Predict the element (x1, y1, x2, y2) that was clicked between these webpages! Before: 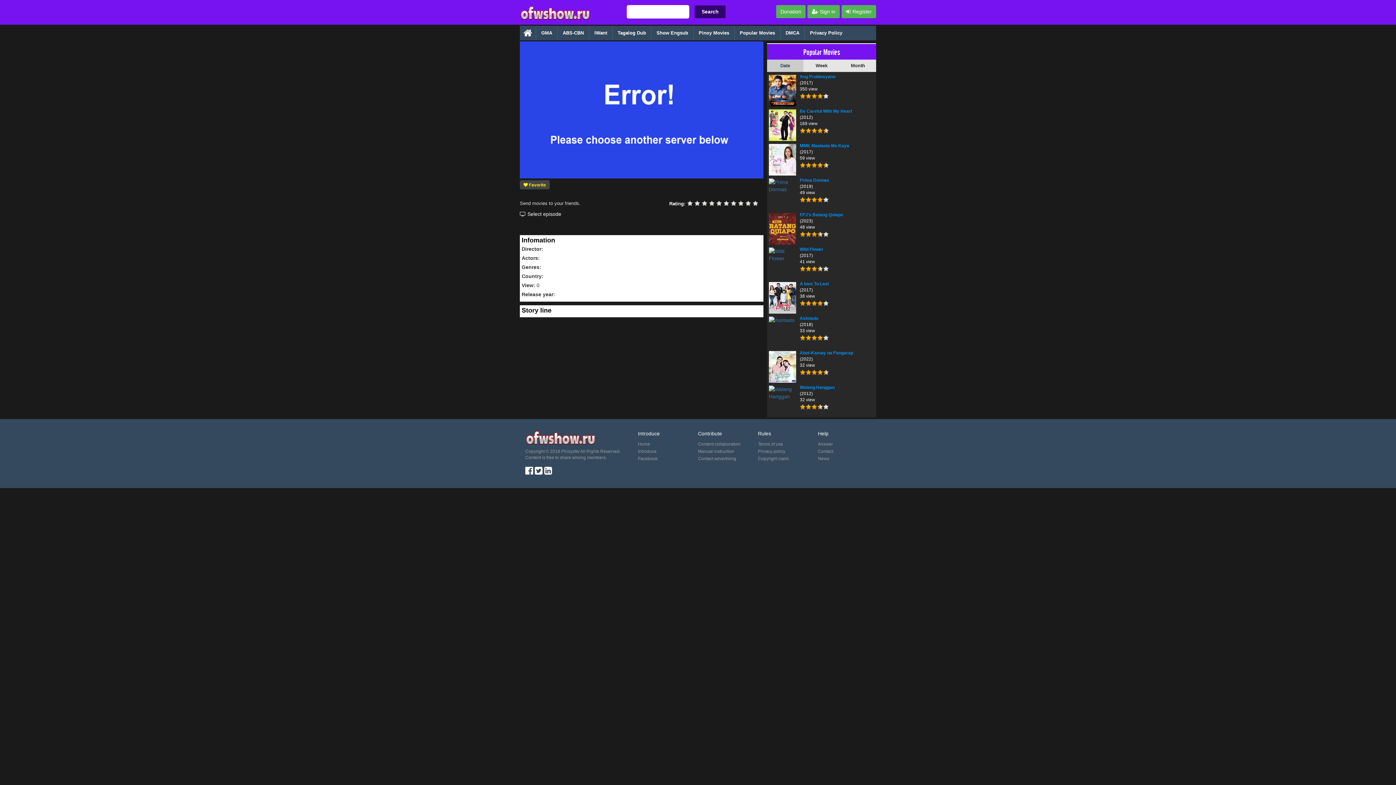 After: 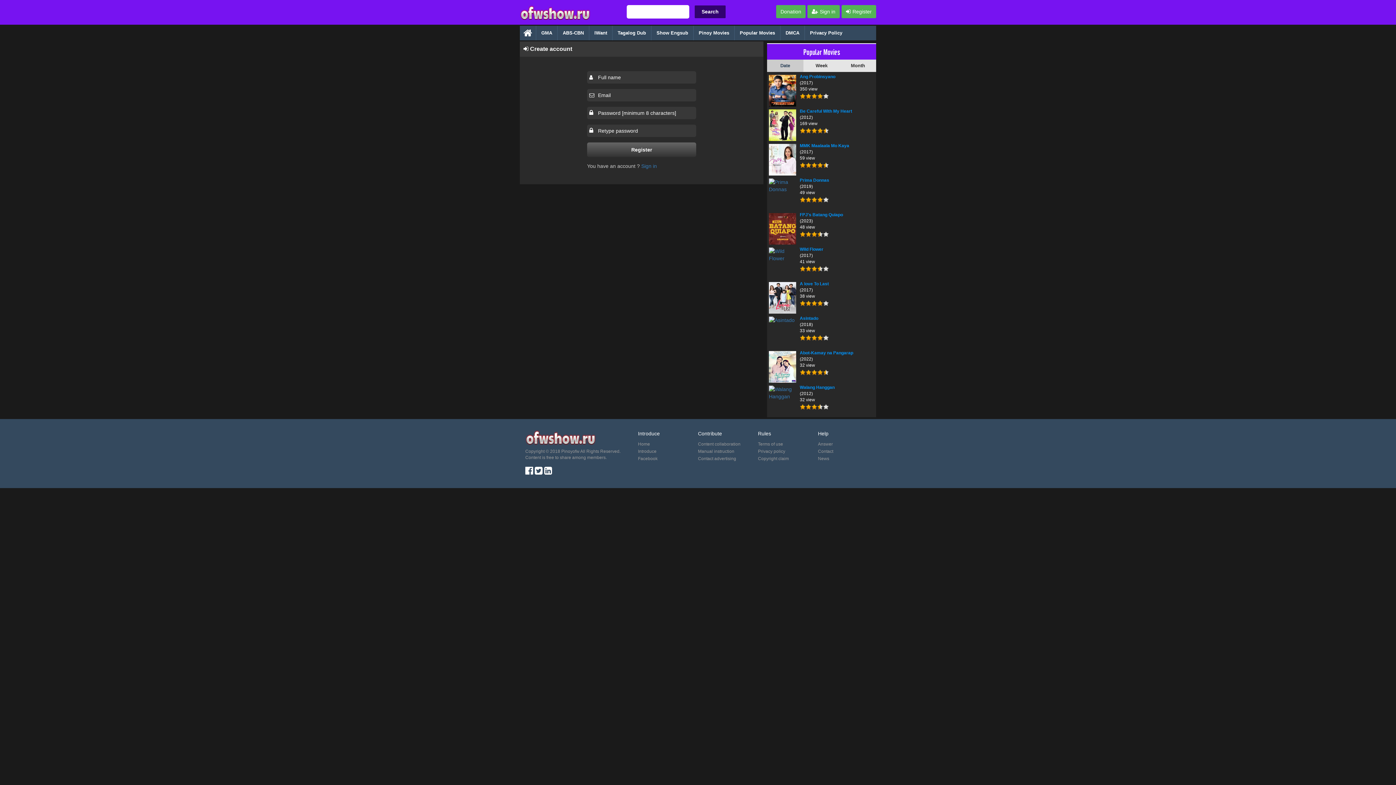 Action: bbox: (841, 5, 876, 18) label: Register